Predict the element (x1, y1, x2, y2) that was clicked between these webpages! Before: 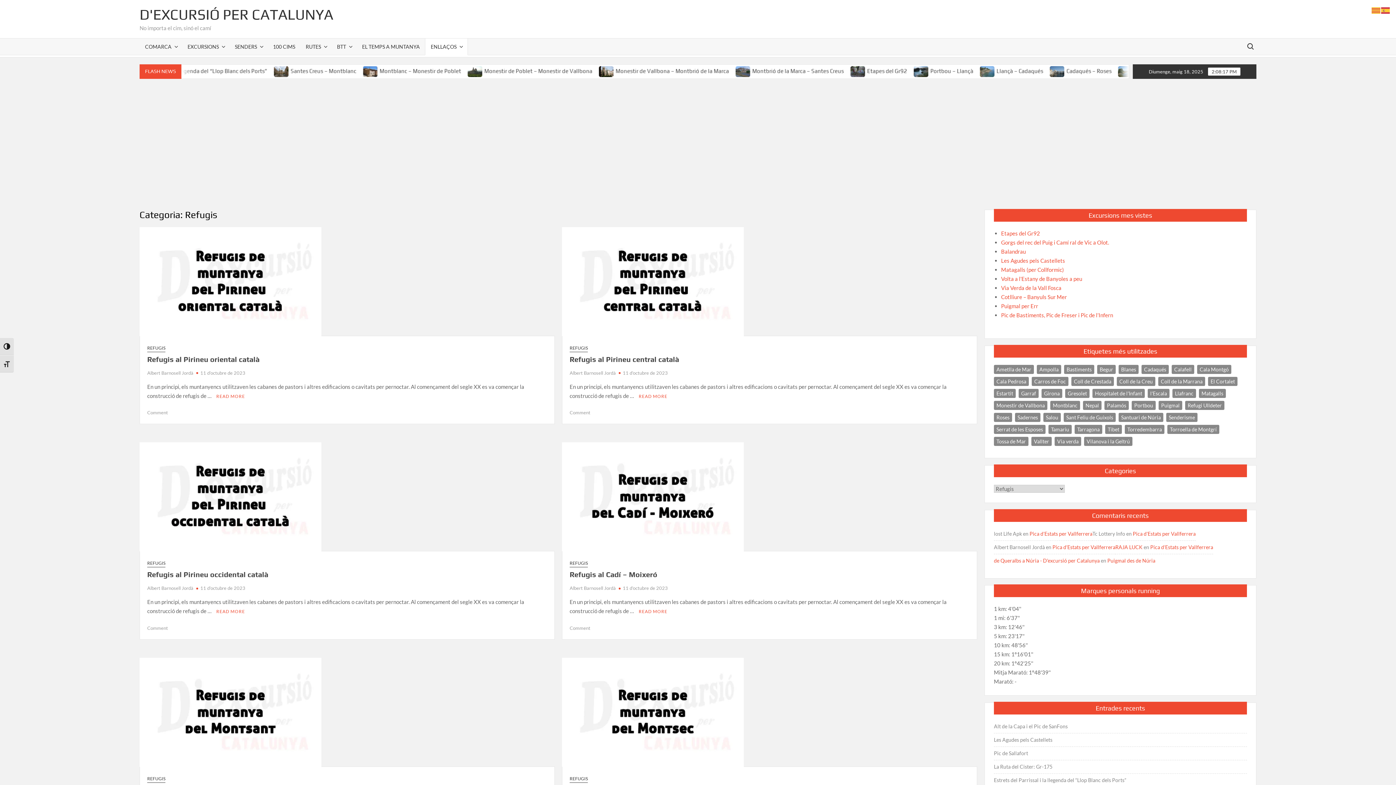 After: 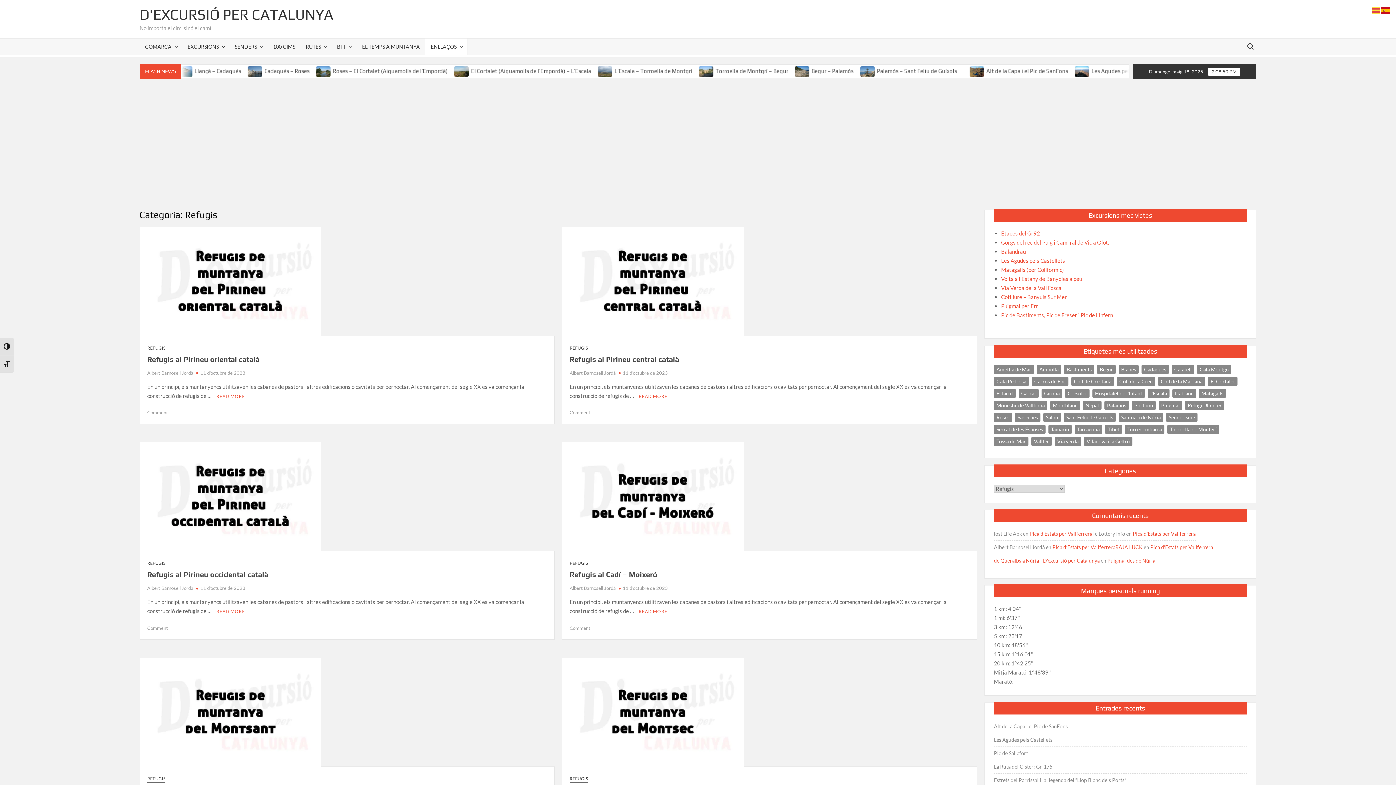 Action: bbox: (1381, 6, 1390, 13)